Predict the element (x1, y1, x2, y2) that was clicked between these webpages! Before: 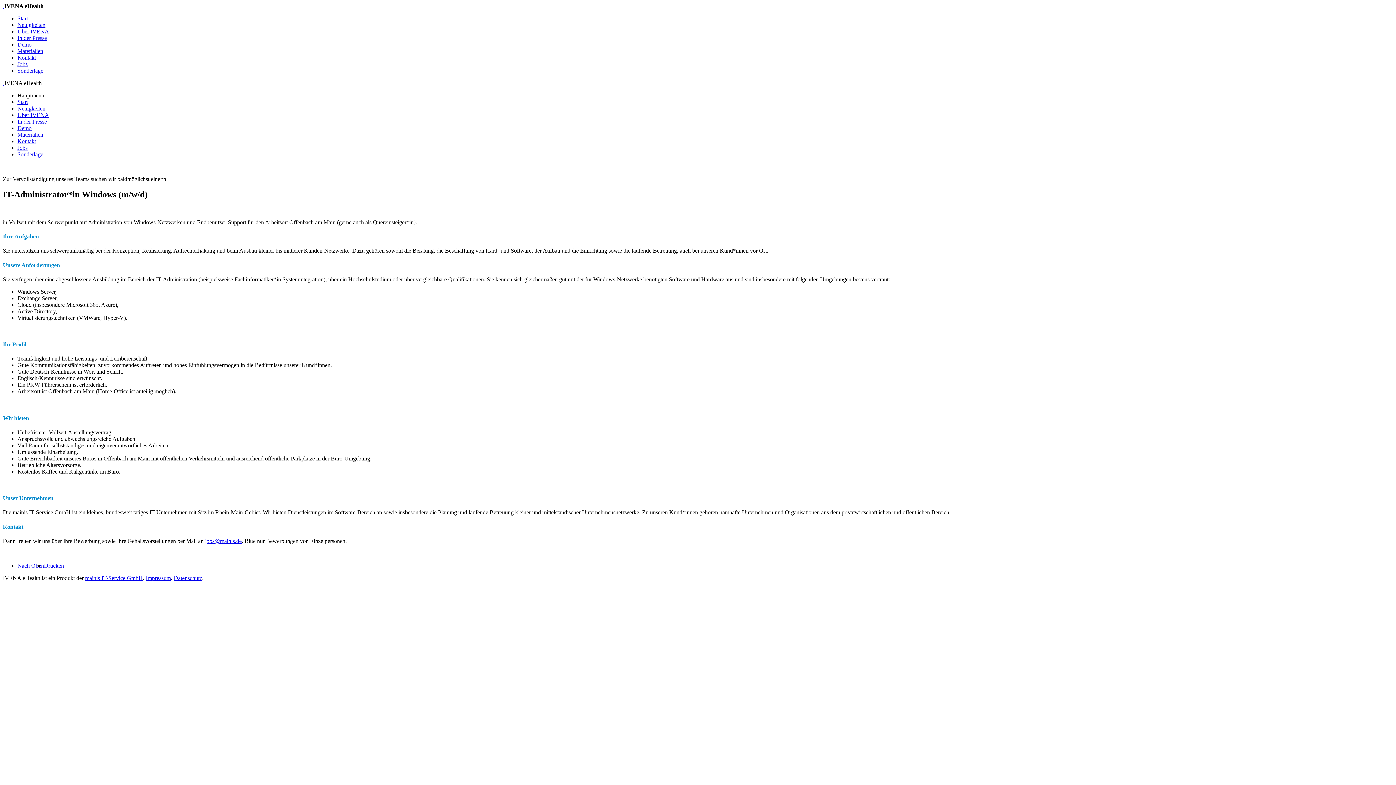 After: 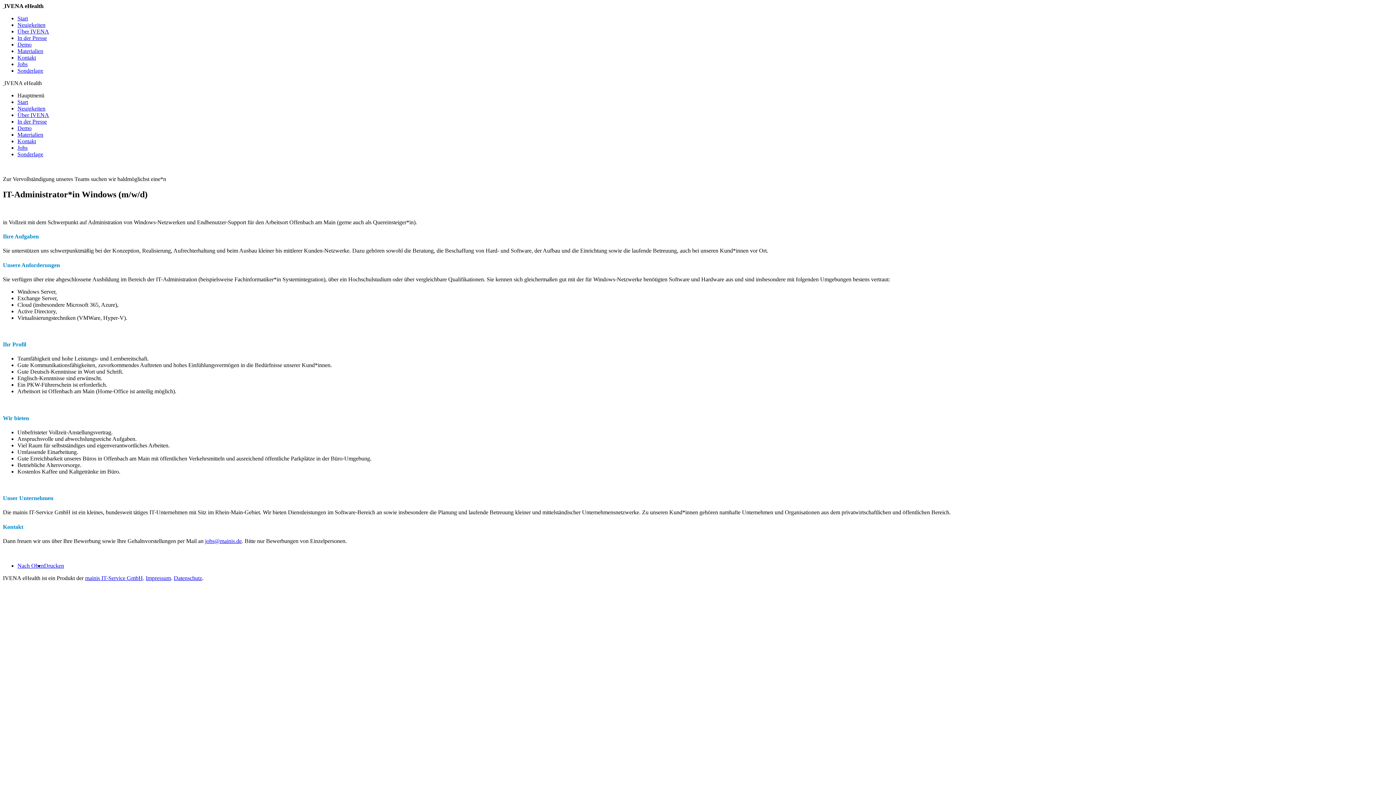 Action: label: Jobs bbox: (17, 61, 27, 67)